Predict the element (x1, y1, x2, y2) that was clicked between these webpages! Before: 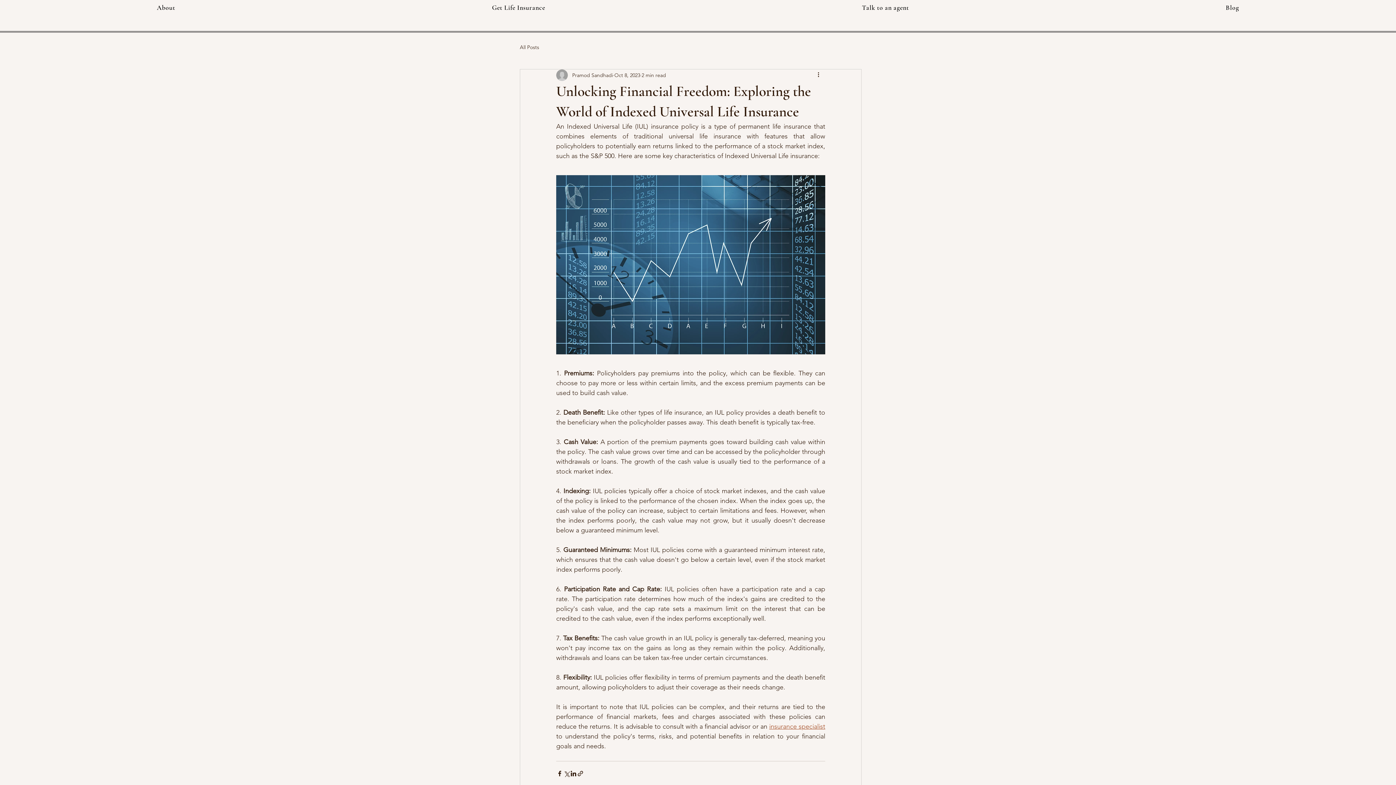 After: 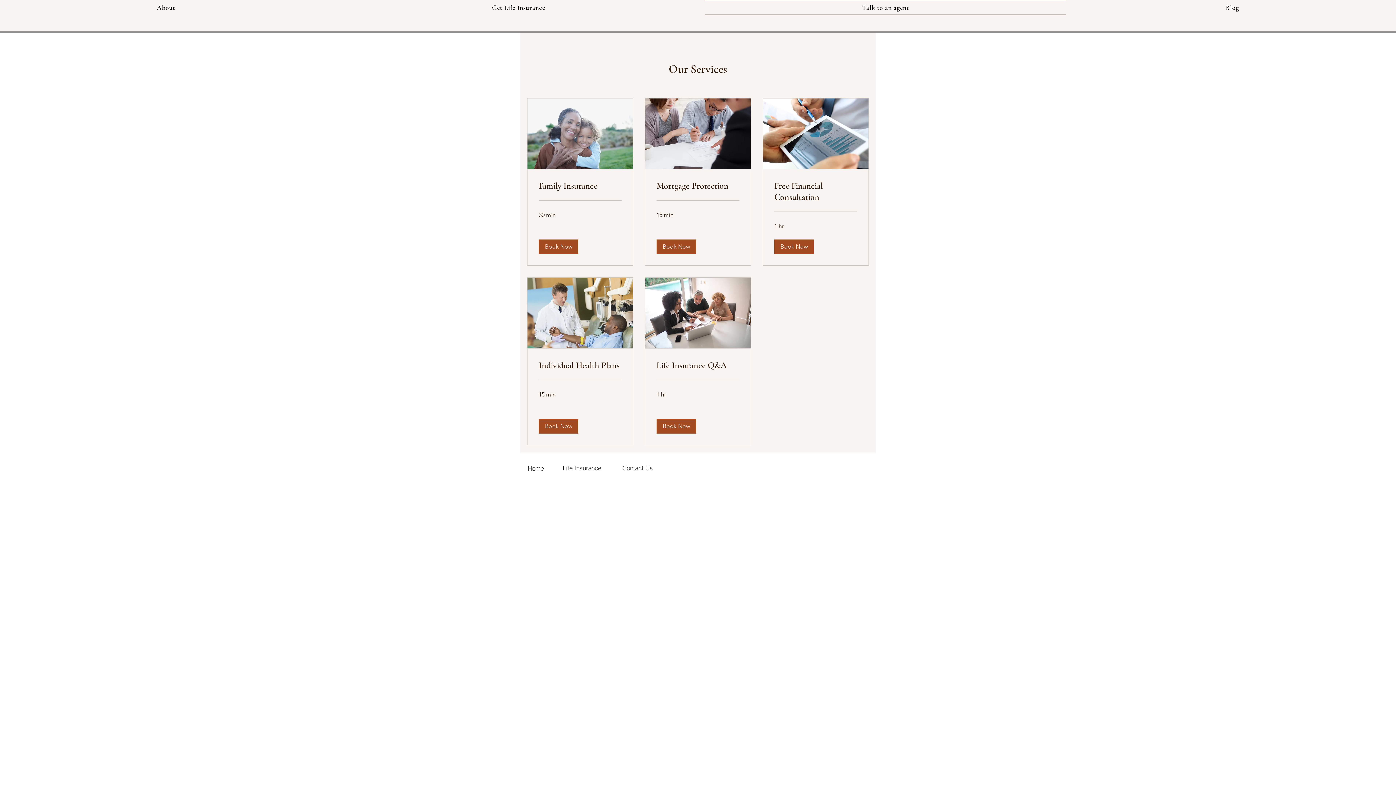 Action: bbox: (705, 0, 1066, 14) label: Talk to an agent